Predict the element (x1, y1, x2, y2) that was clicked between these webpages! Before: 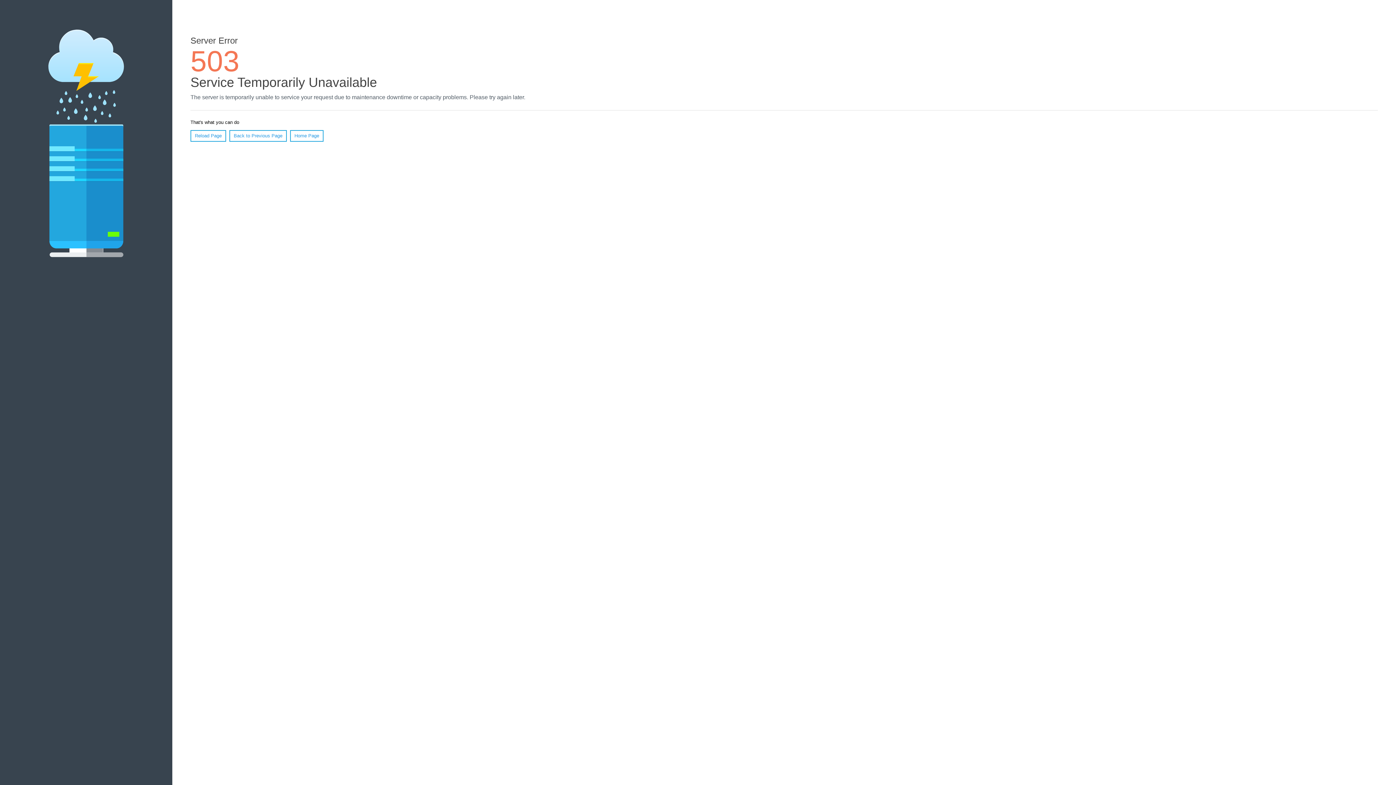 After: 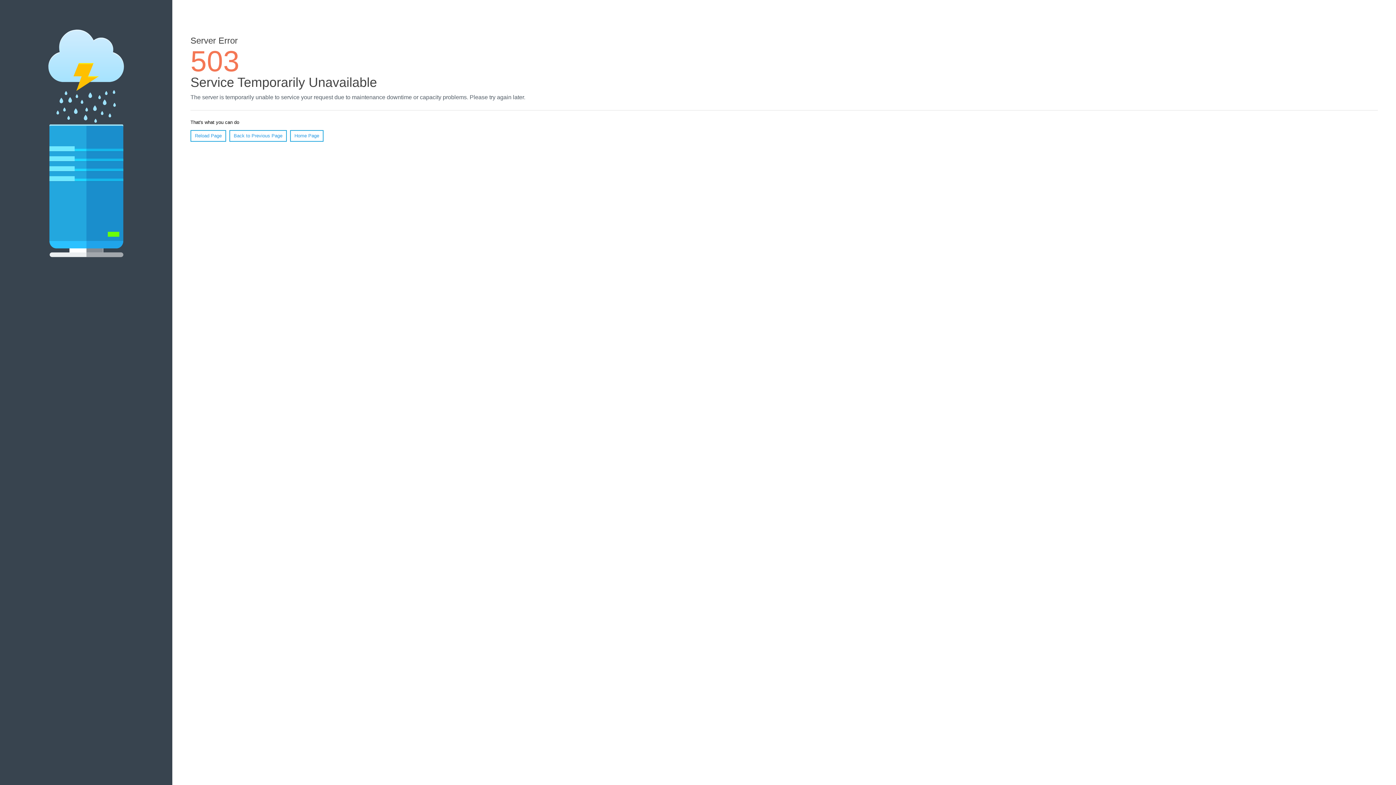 Action: bbox: (190, 130, 226, 141) label: Reload Page